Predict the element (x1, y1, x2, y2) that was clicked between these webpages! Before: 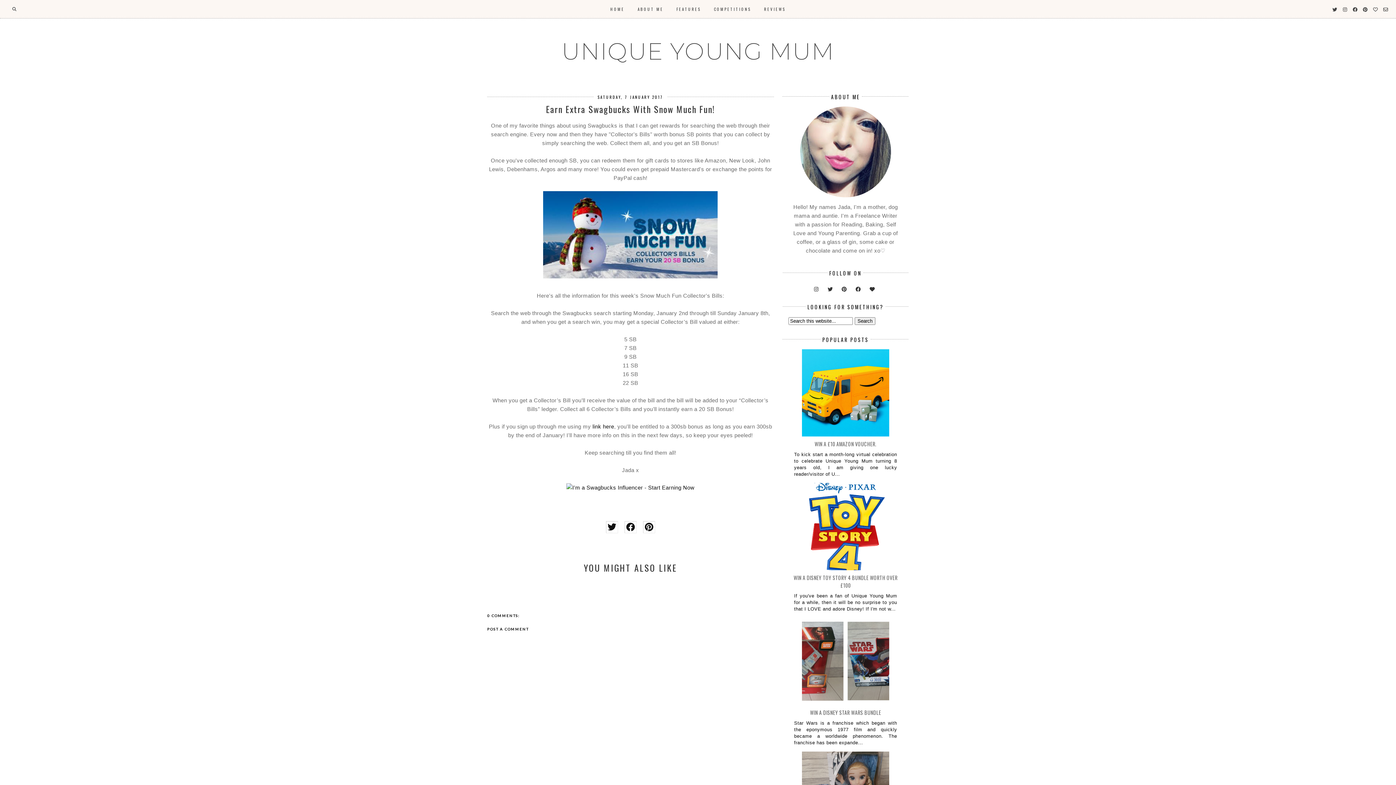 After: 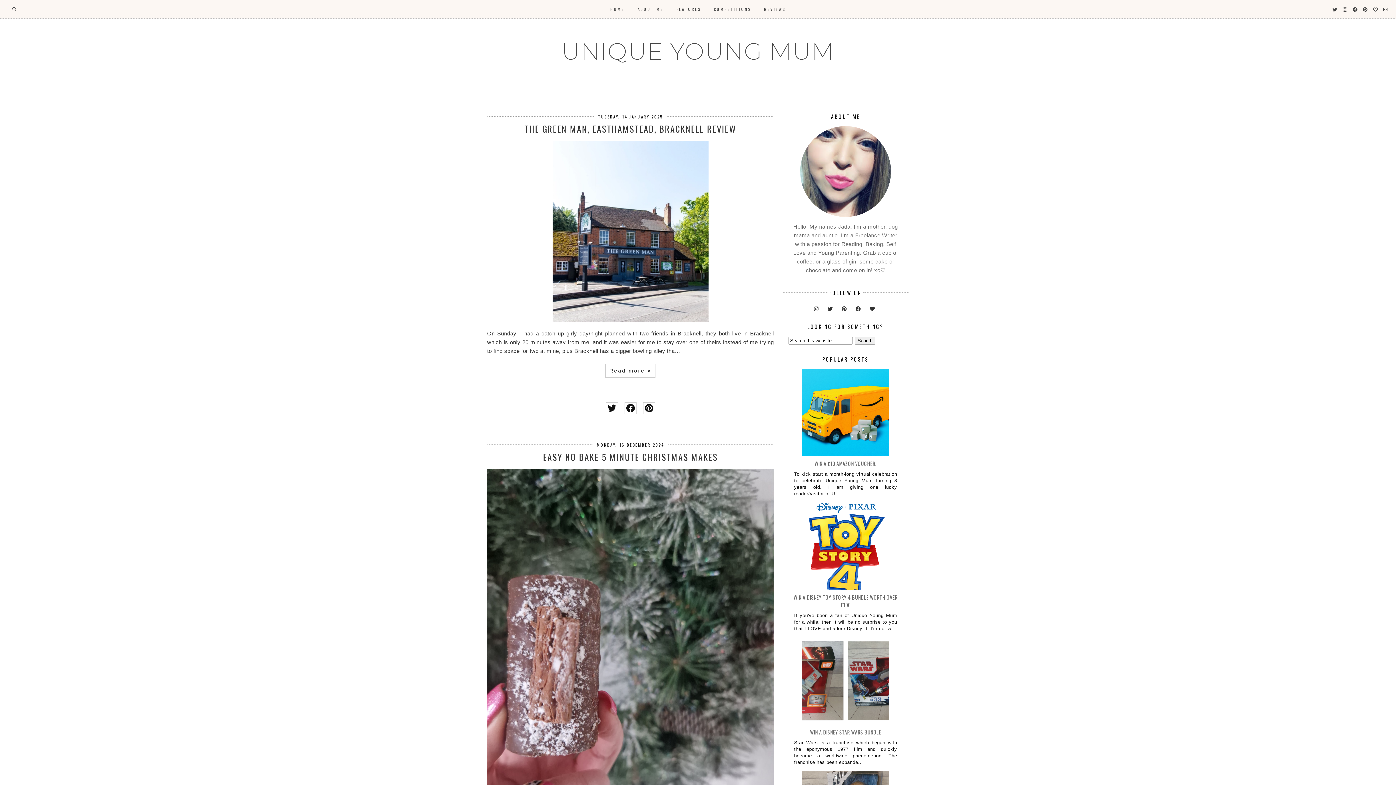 Action: label: UNIQUE YOUNG MUM bbox: (561, 37, 834, 65)